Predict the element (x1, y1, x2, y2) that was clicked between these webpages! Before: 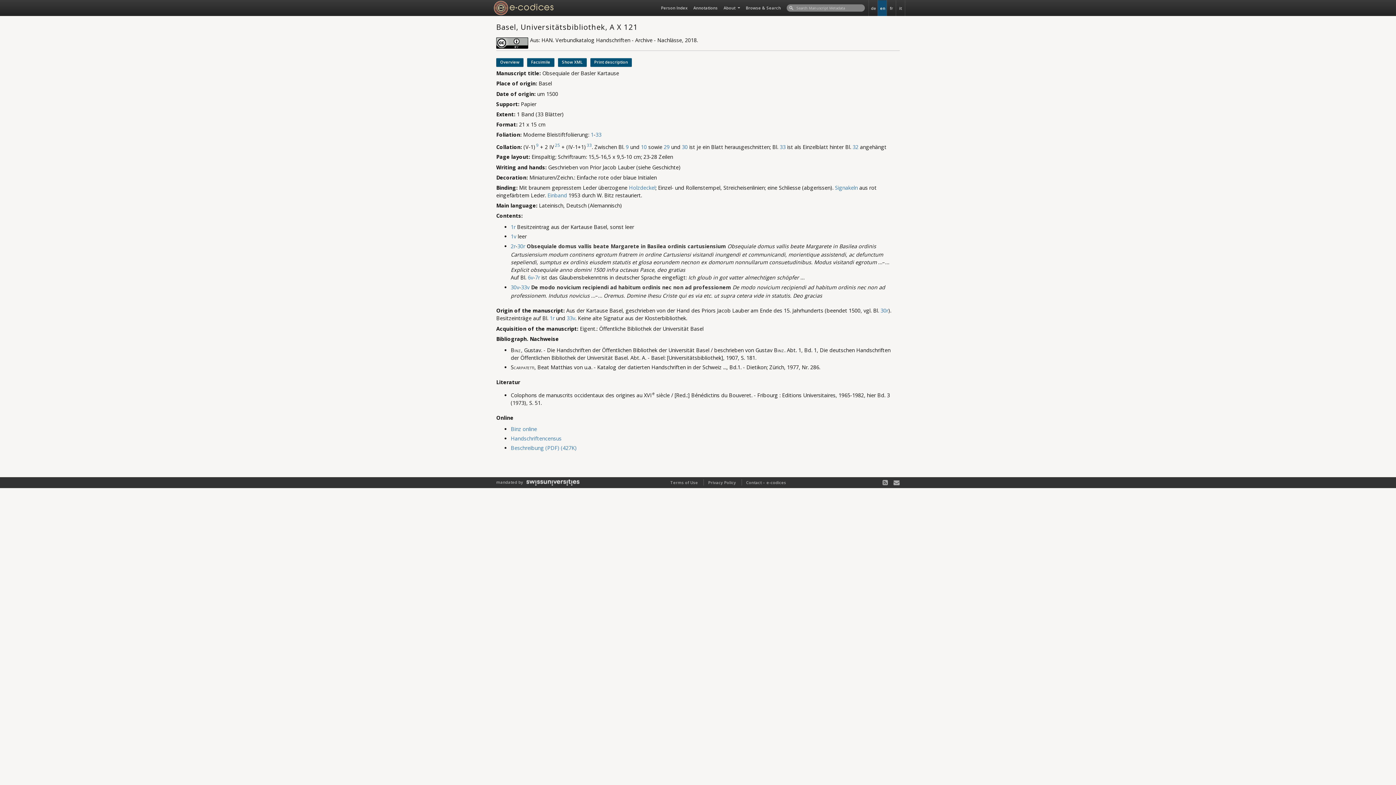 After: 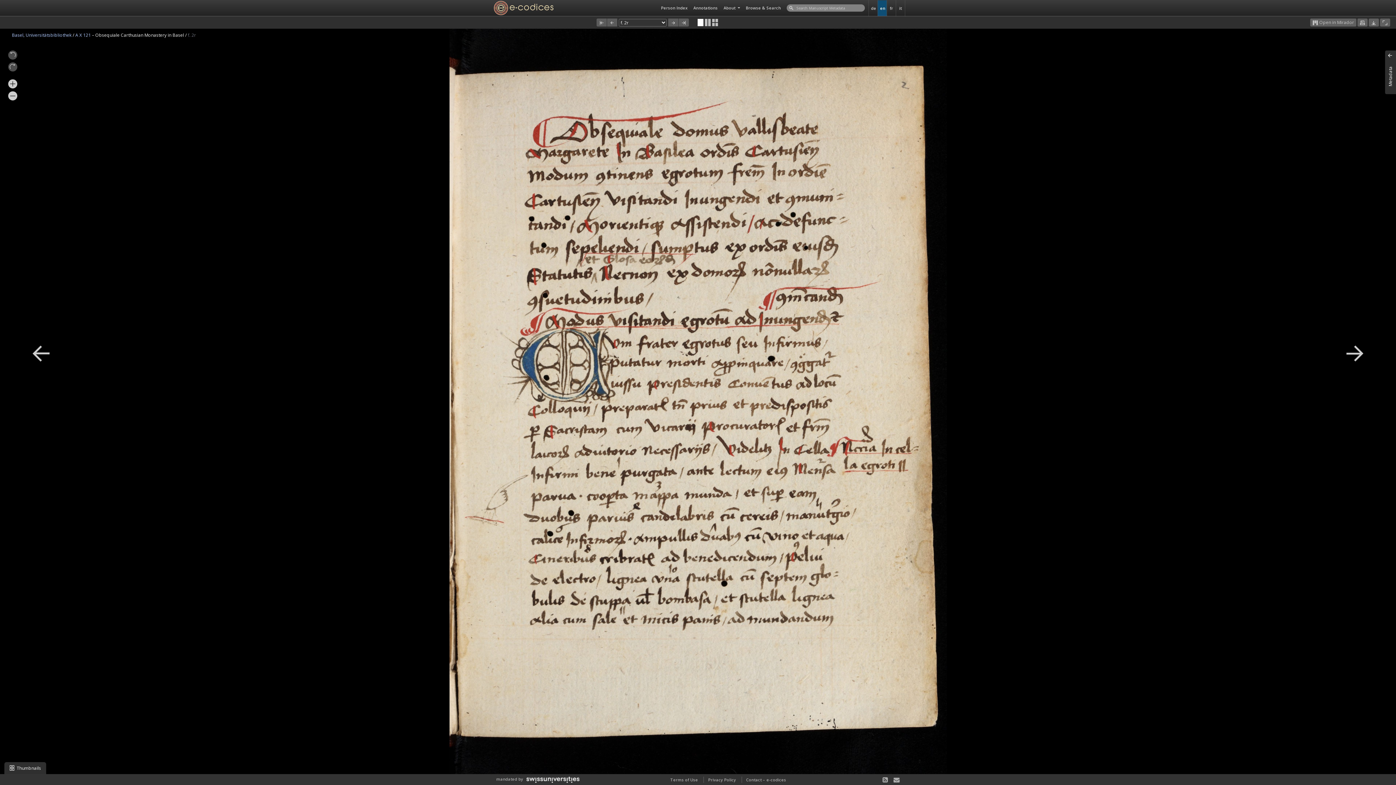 Action: bbox: (510, 243, 515, 249) label: 2r